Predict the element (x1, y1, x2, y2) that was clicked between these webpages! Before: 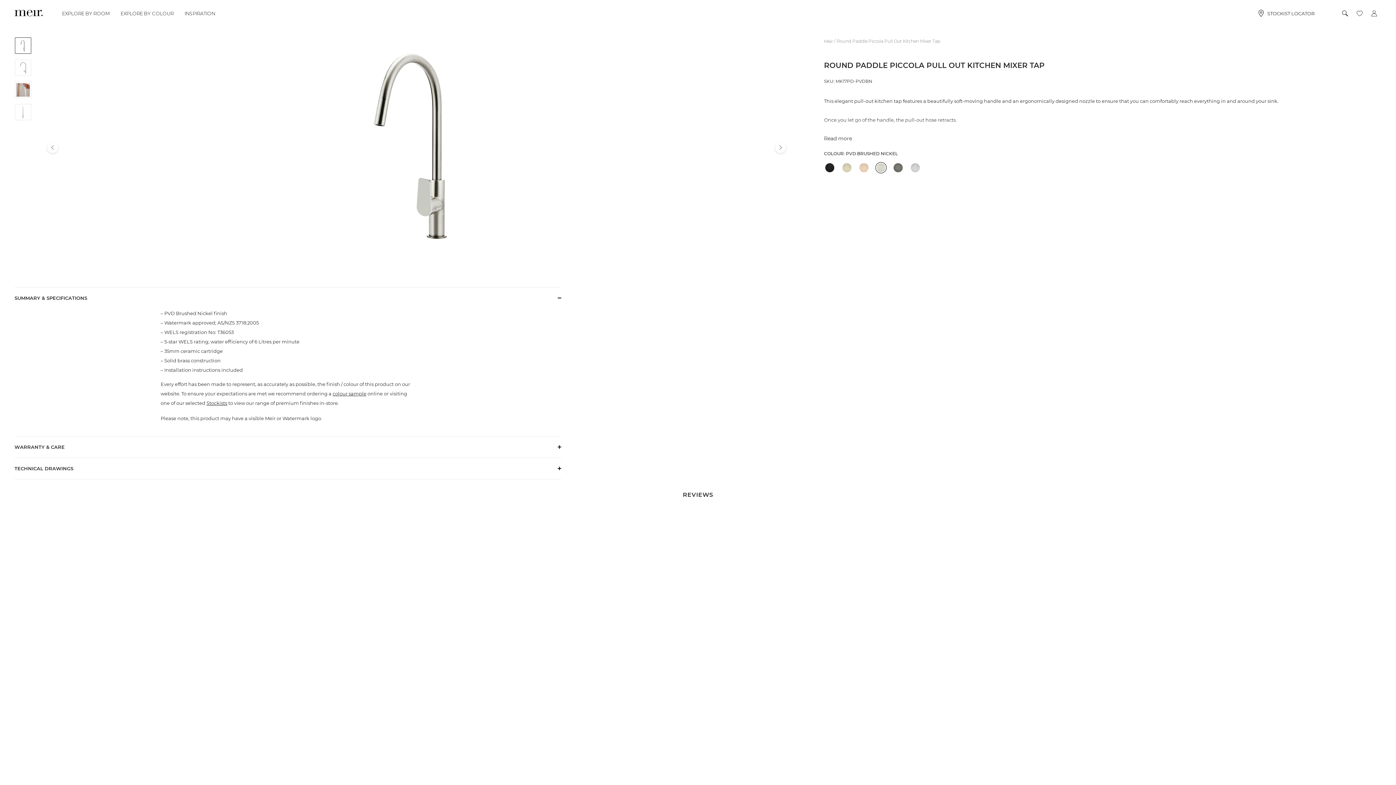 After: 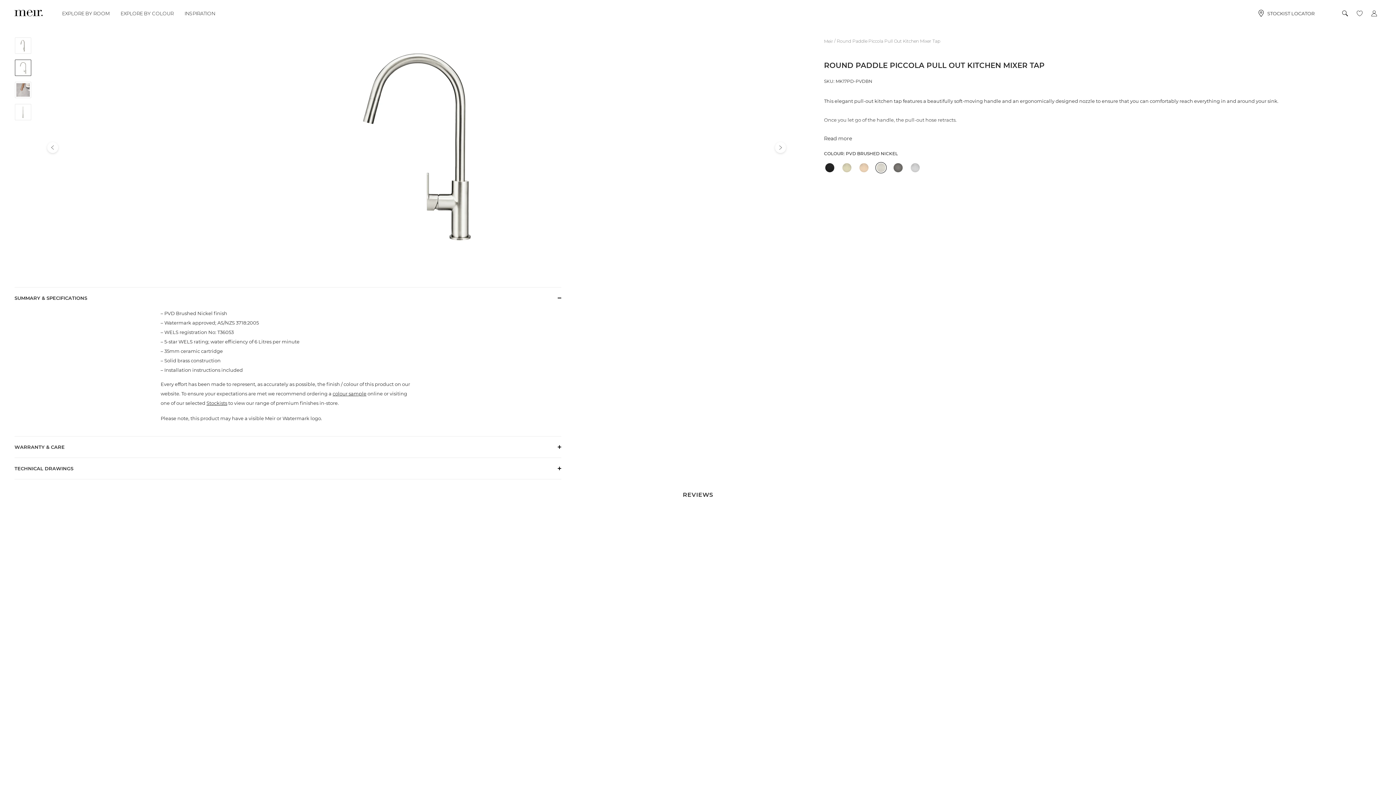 Action: bbox: (775, 142, 786, 153)